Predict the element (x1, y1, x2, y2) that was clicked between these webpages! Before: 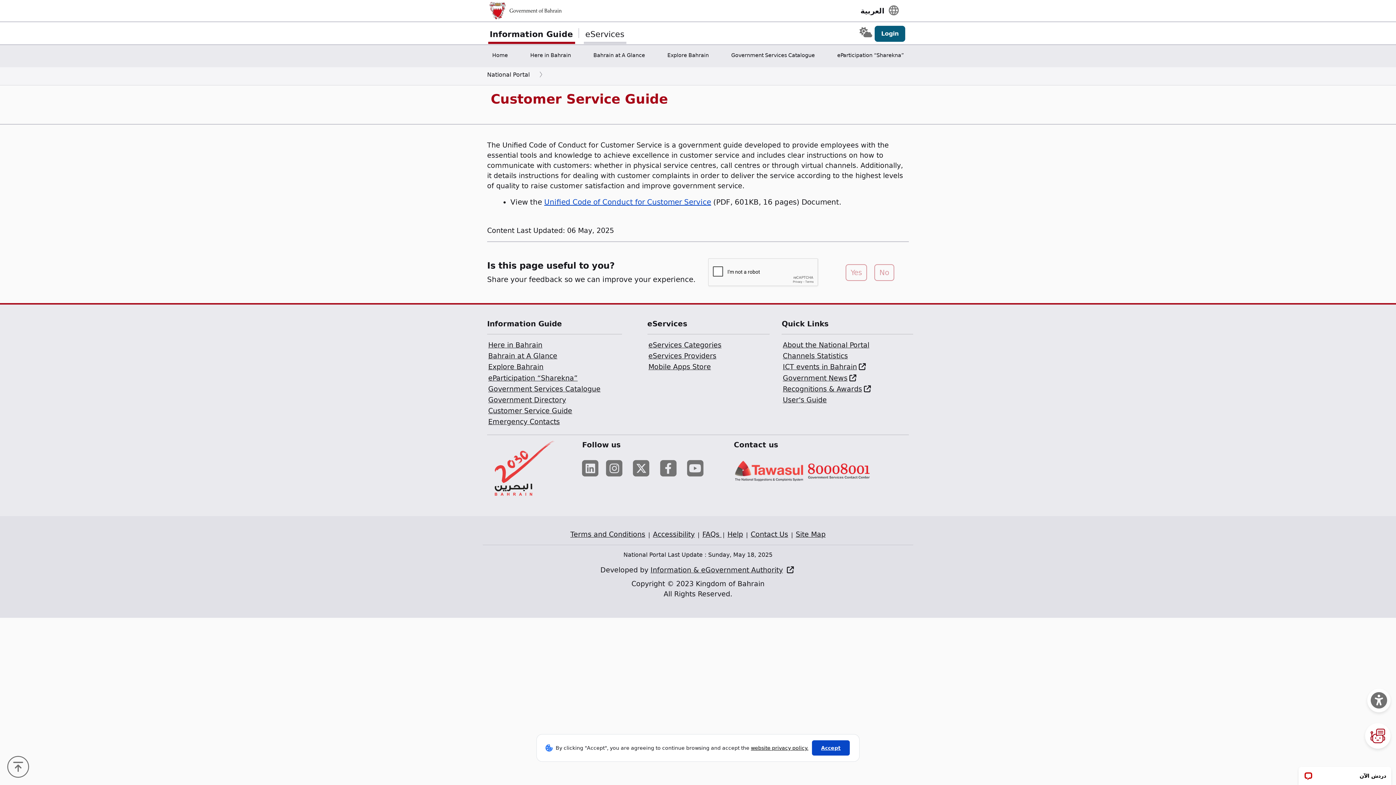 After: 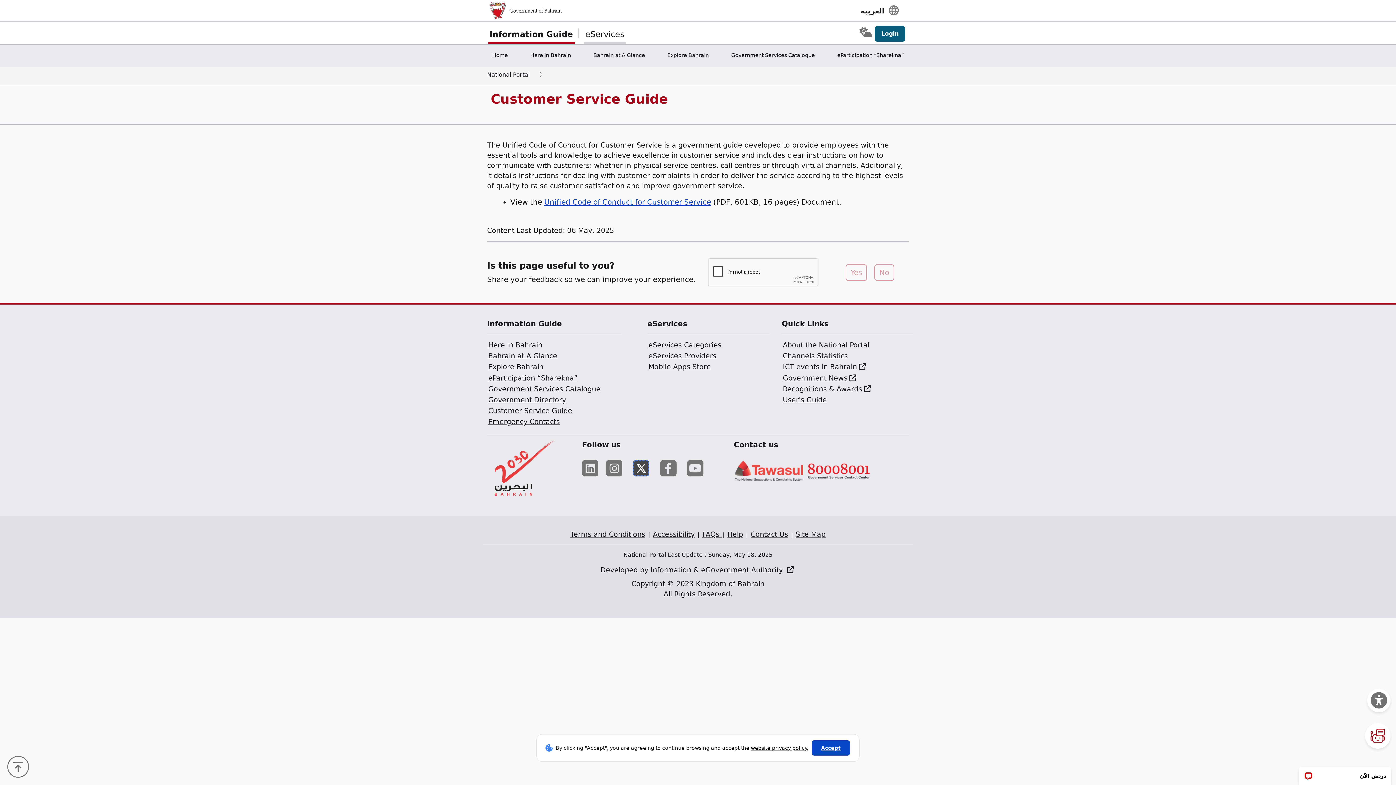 Action: label: Twitter bbox: (633, 460, 649, 476)